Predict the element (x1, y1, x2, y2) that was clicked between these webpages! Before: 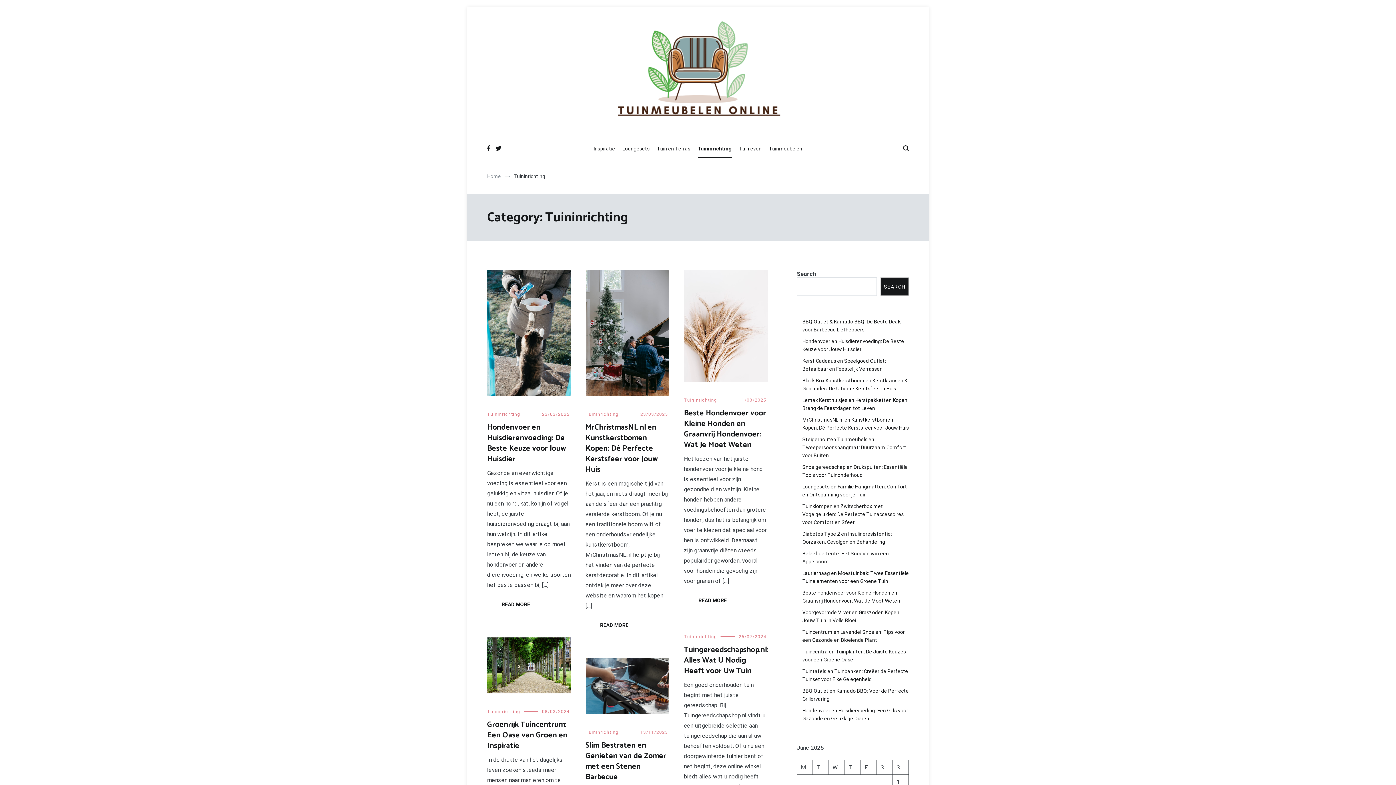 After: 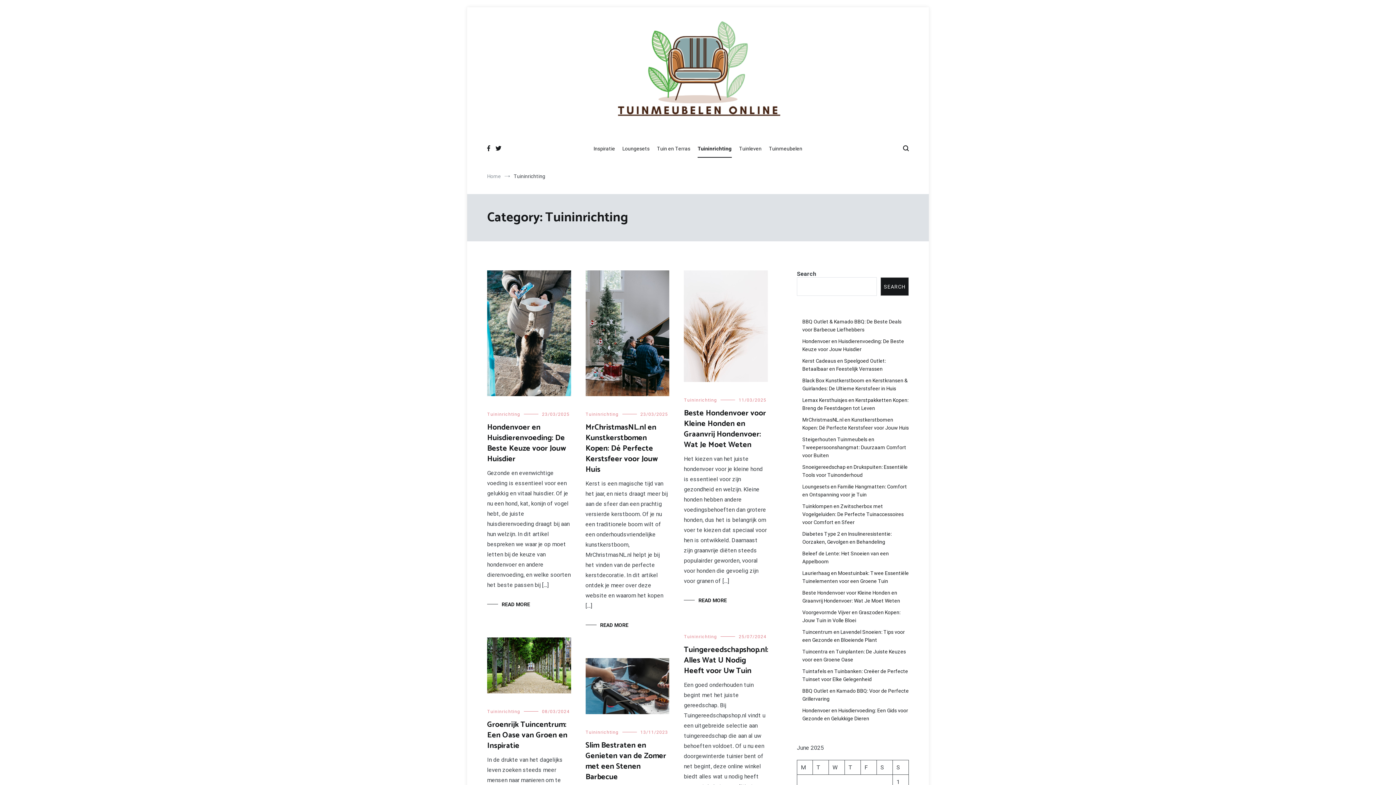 Action: bbox: (684, 634, 717, 639) label: Tuininrichting